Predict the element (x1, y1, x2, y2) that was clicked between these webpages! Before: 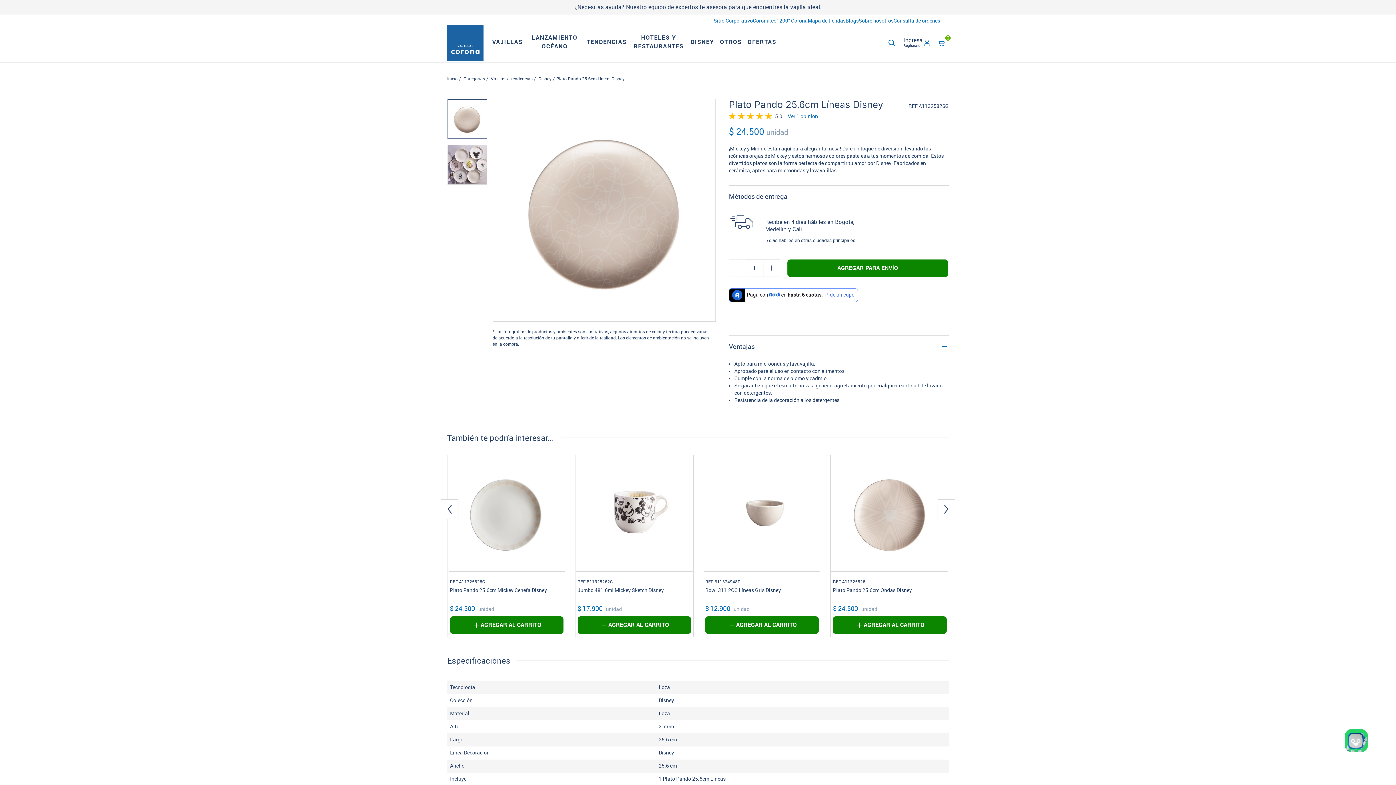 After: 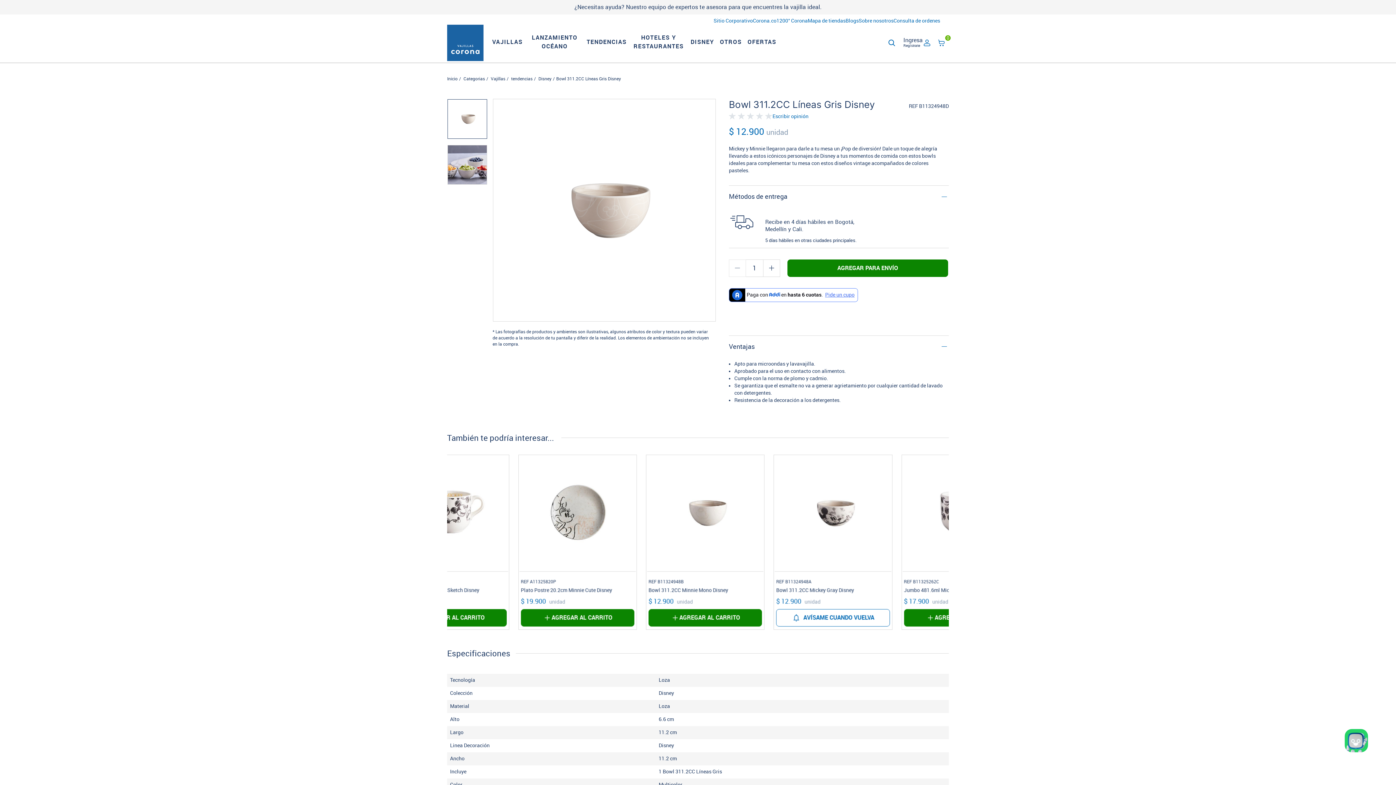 Action: bbox: (705, 579, 773, 585) label: REF B11324948D